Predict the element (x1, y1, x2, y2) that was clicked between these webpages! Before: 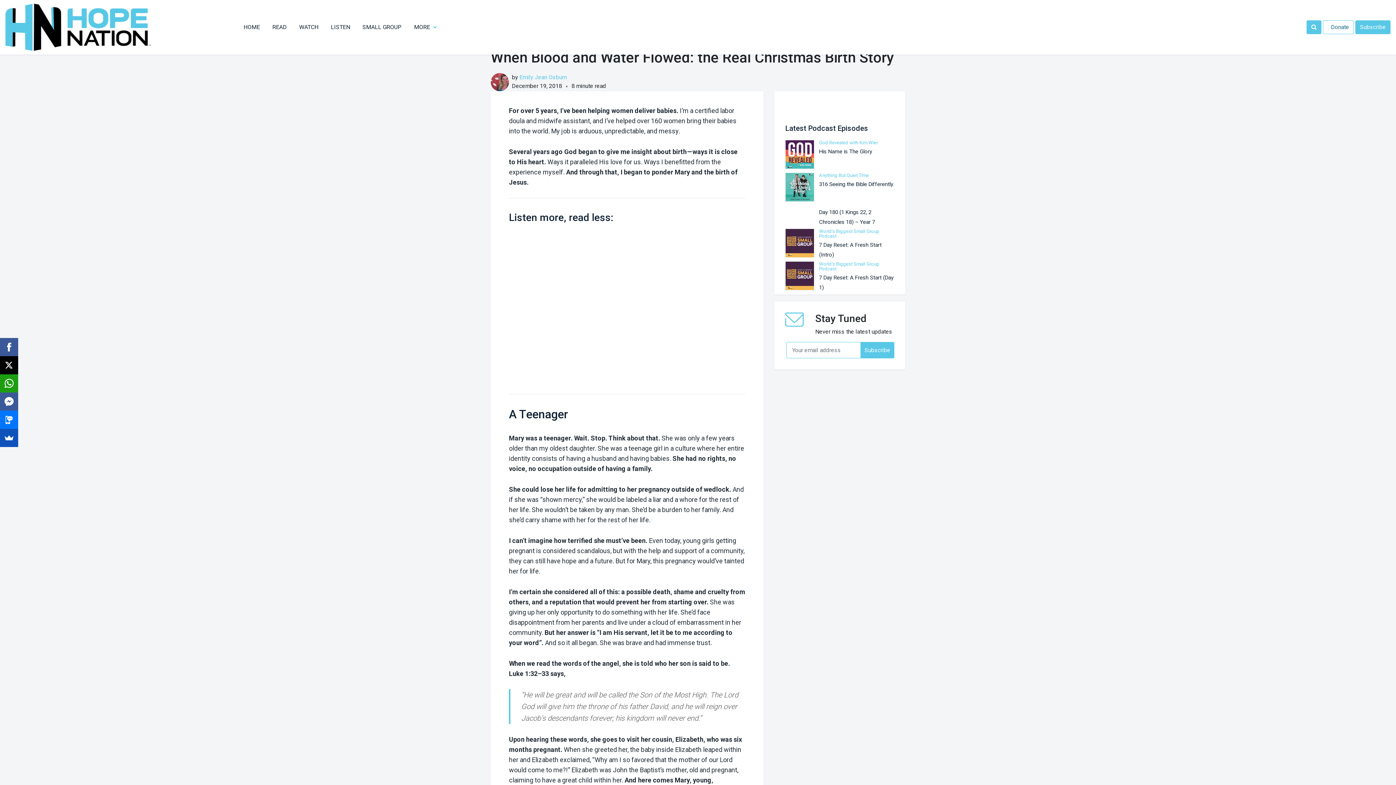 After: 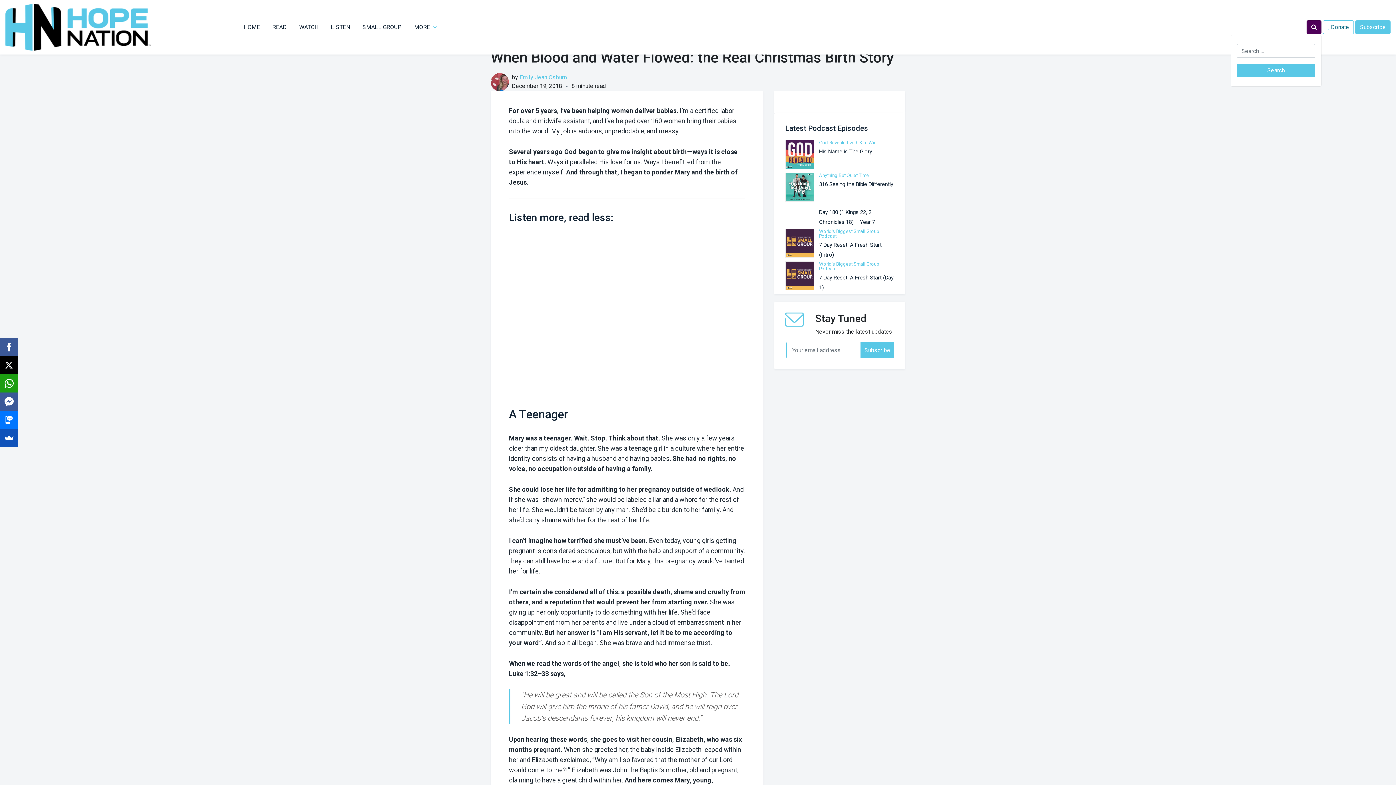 Action: bbox: (1306, 20, 1321, 34)